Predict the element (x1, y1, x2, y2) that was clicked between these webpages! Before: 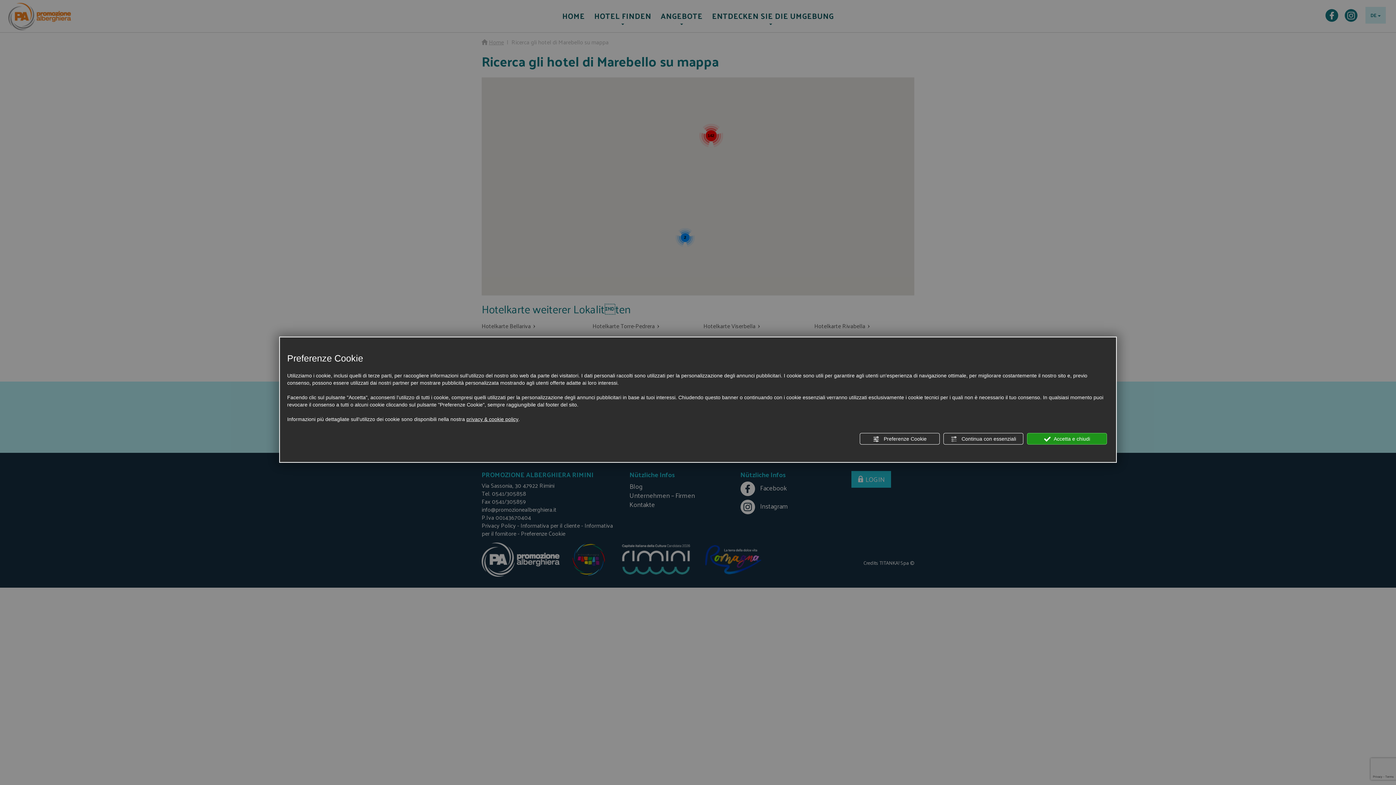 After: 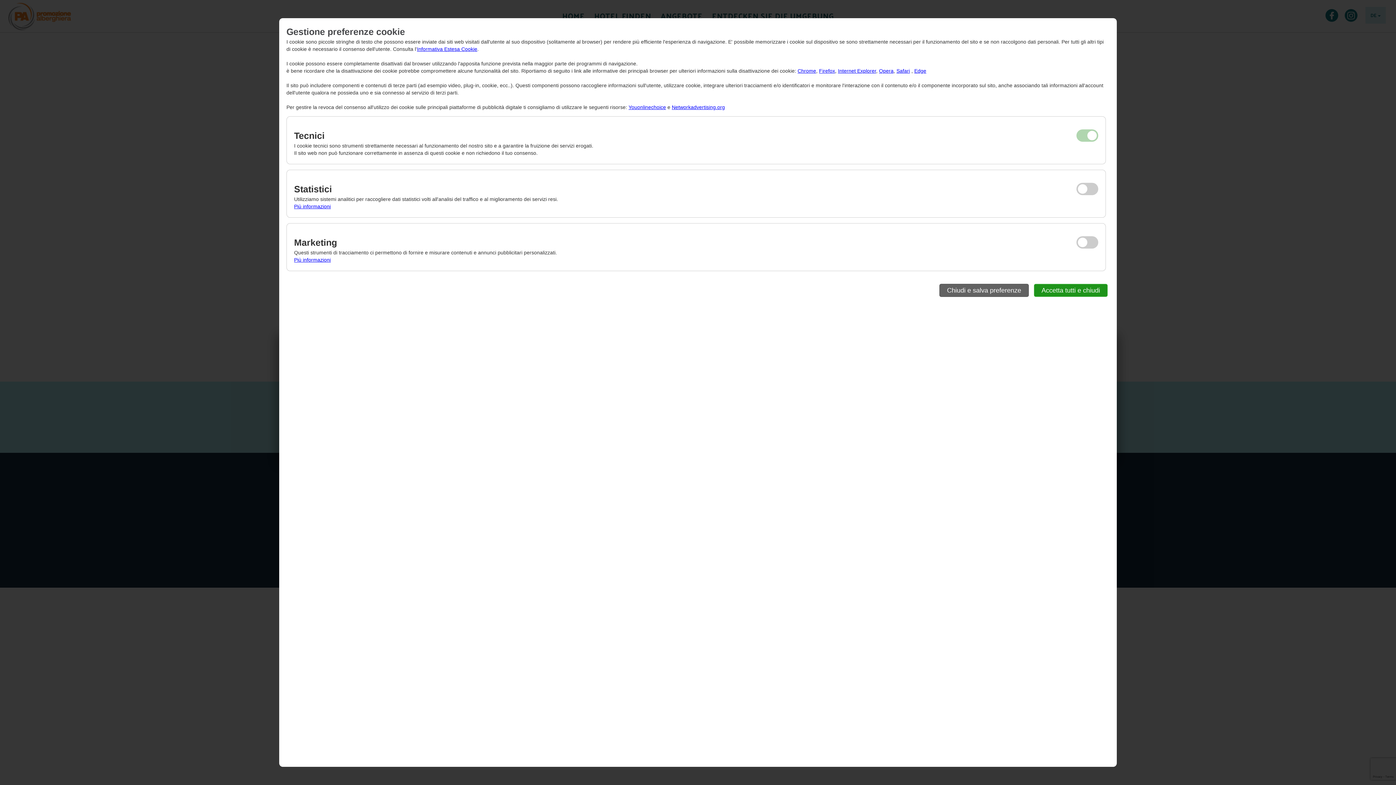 Action: label:  Preferenze Cookie bbox: (860, 433, 940, 444)